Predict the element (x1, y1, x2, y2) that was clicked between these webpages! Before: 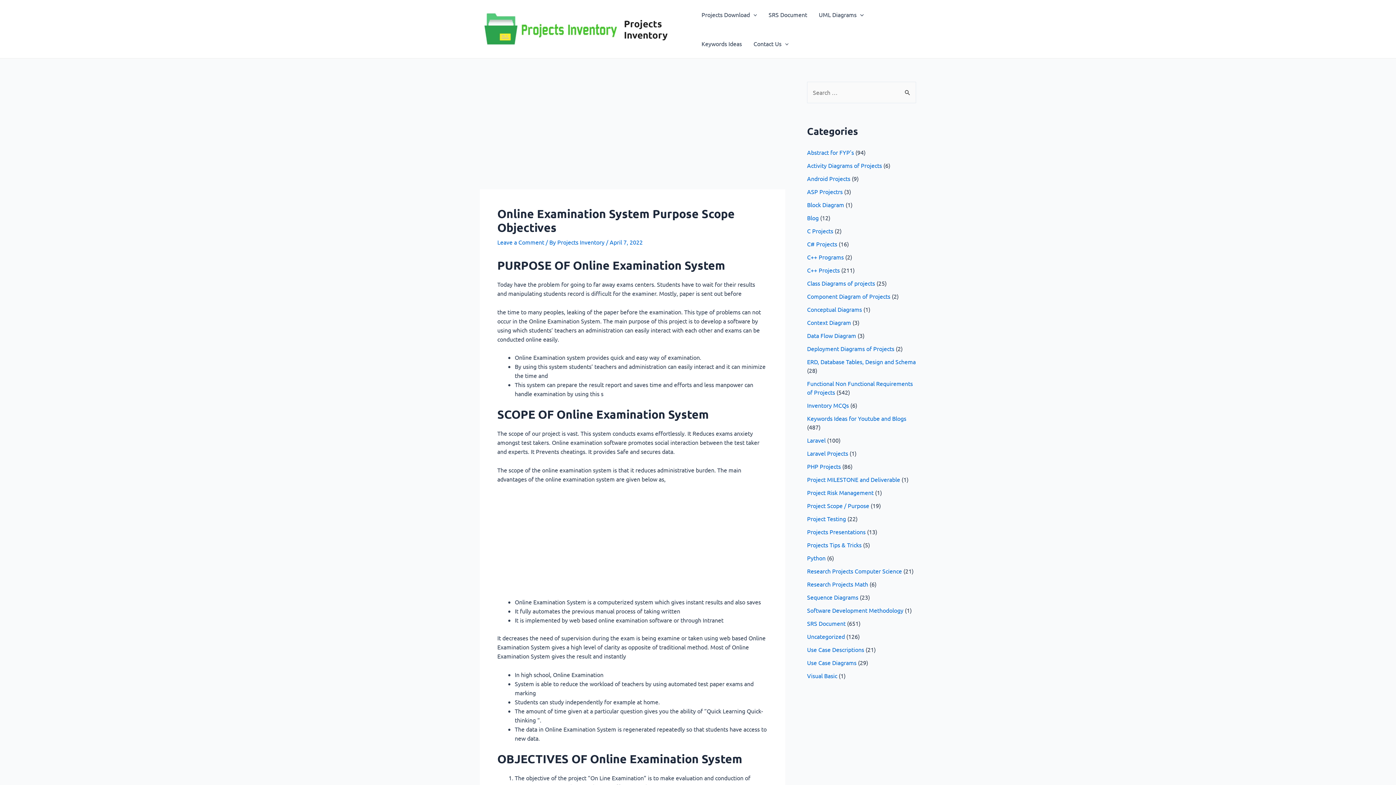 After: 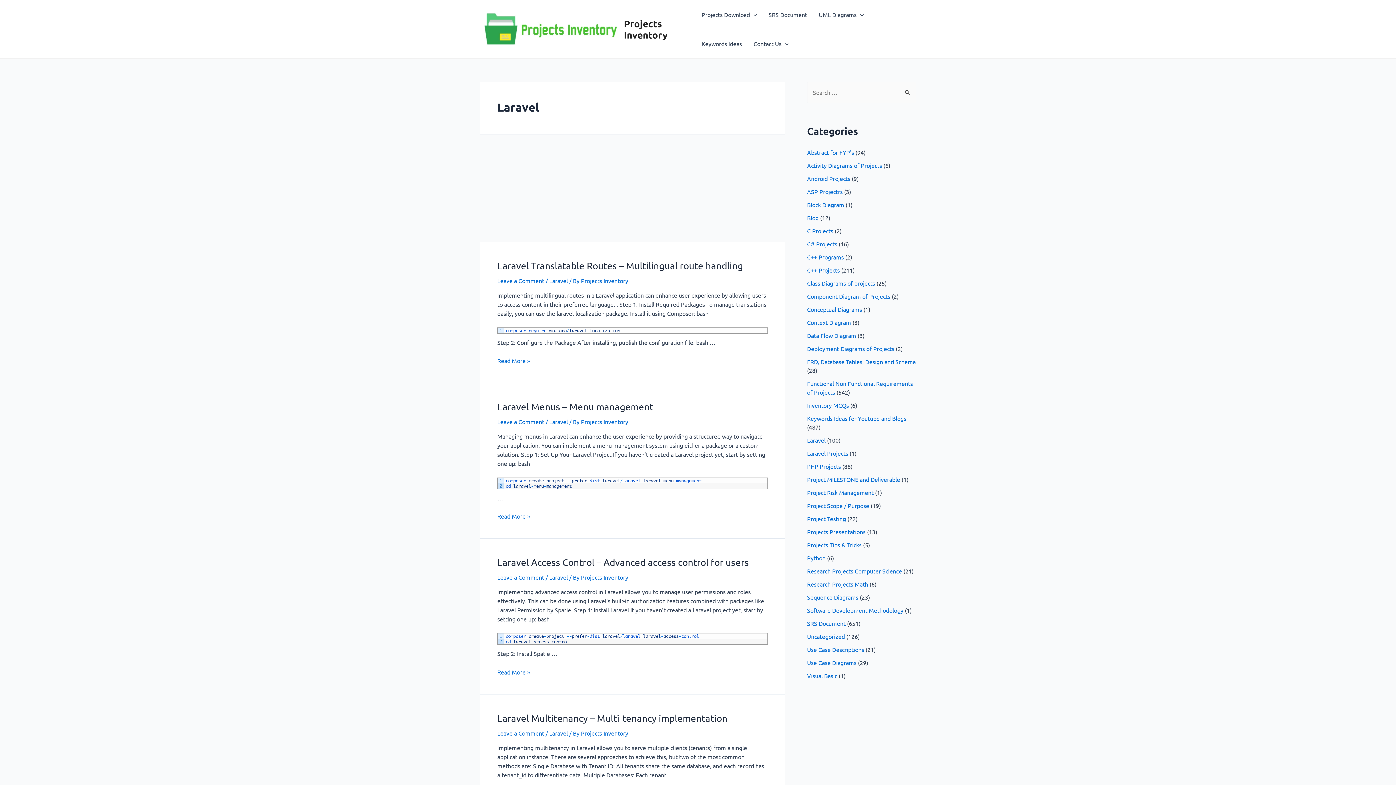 Action: bbox: (807, 436, 825, 444) label: Laravel